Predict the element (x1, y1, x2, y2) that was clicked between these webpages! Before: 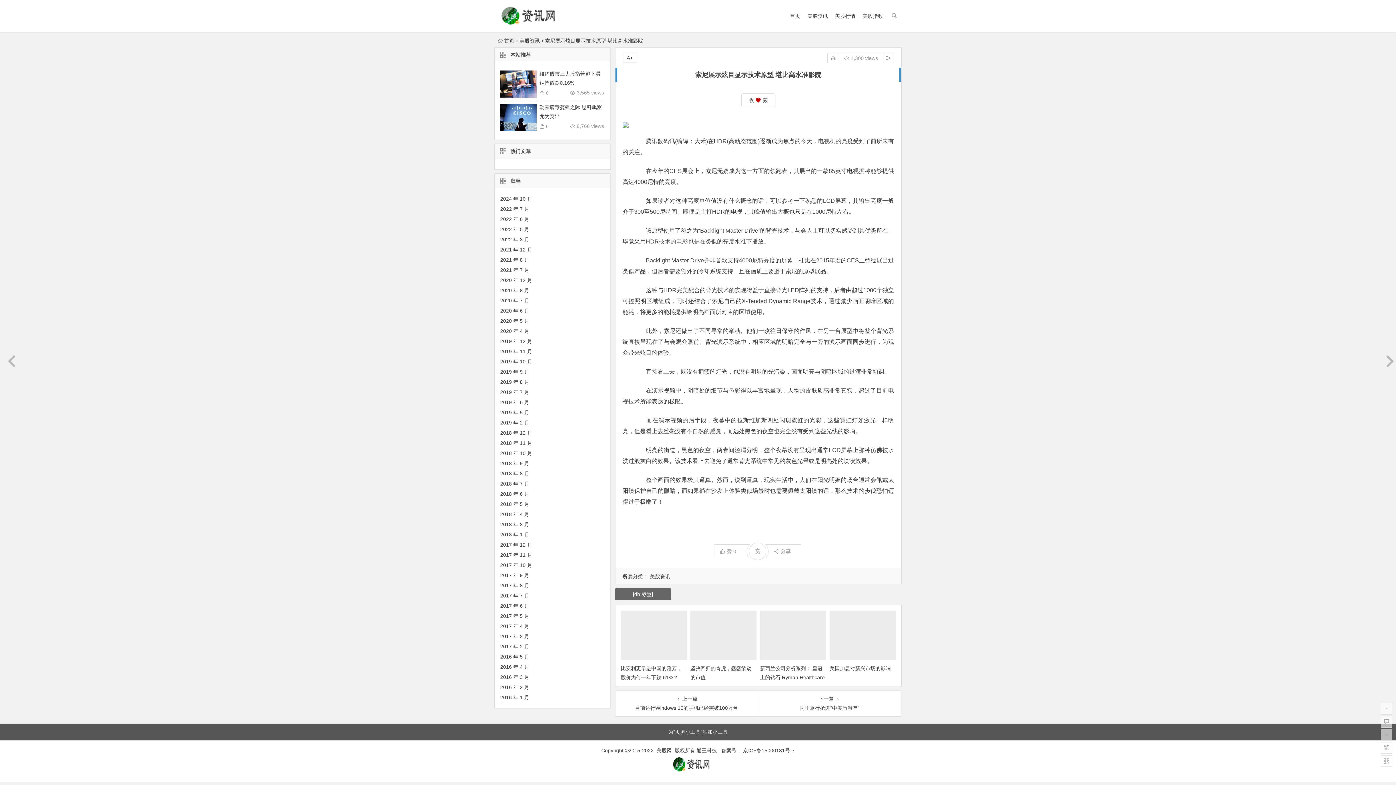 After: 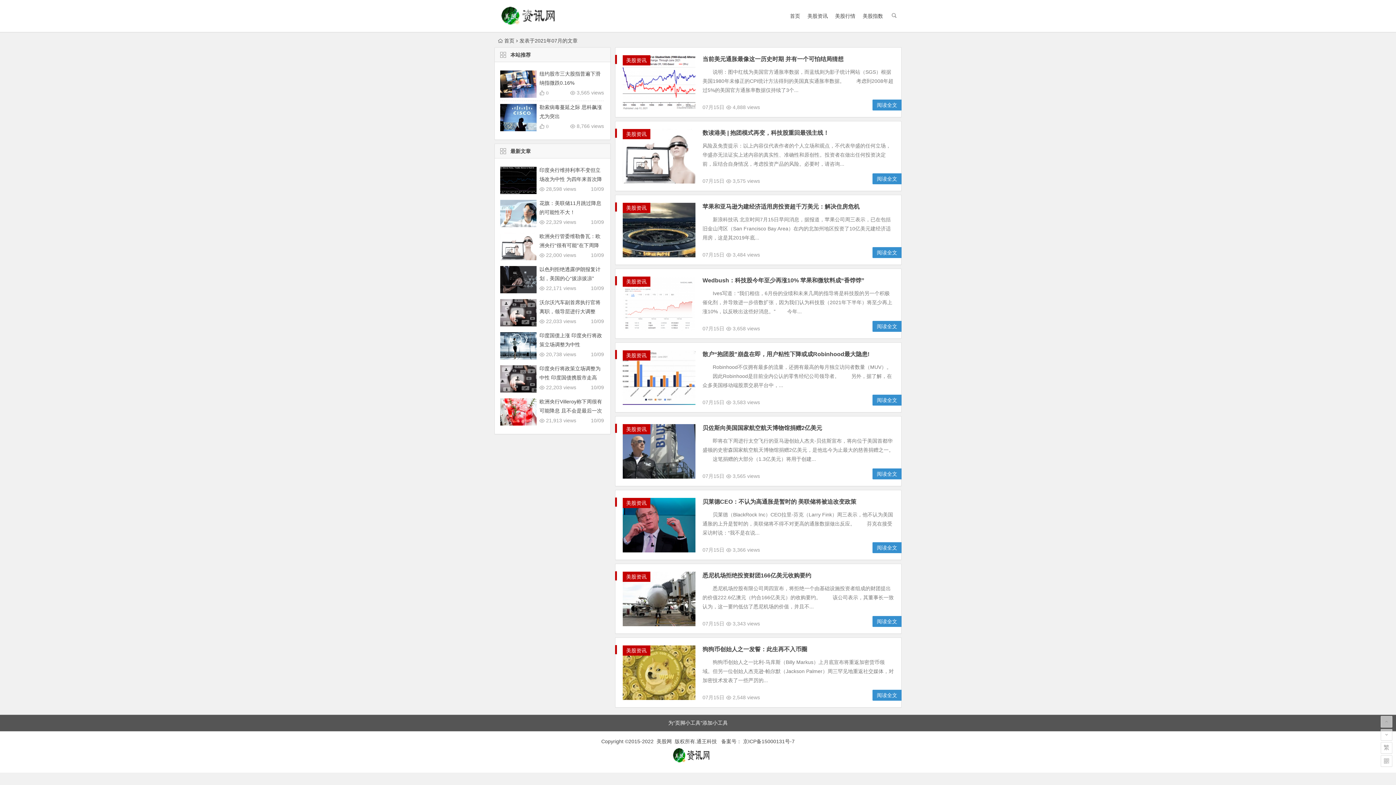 Action: label: 2021 年 7 月 bbox: (500, 267, 529, 273)